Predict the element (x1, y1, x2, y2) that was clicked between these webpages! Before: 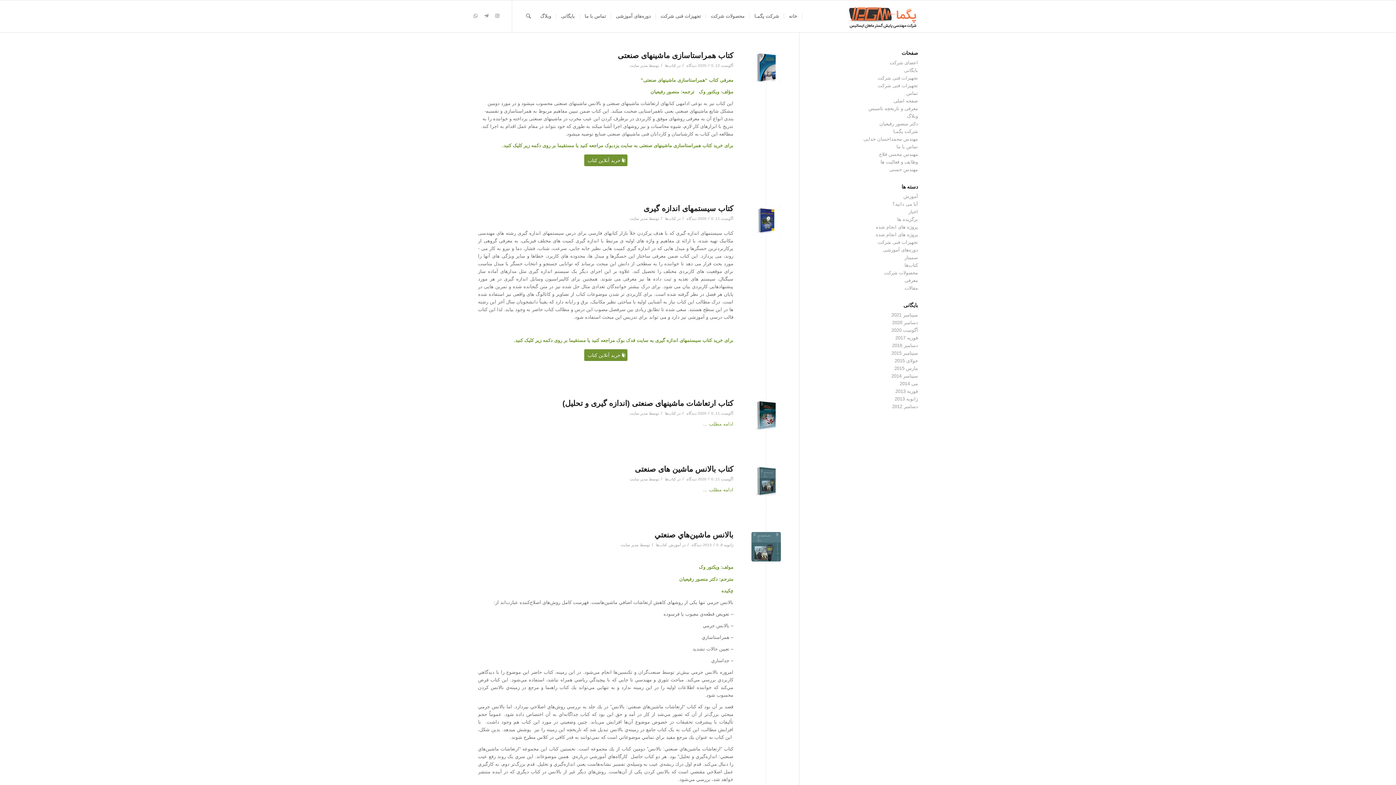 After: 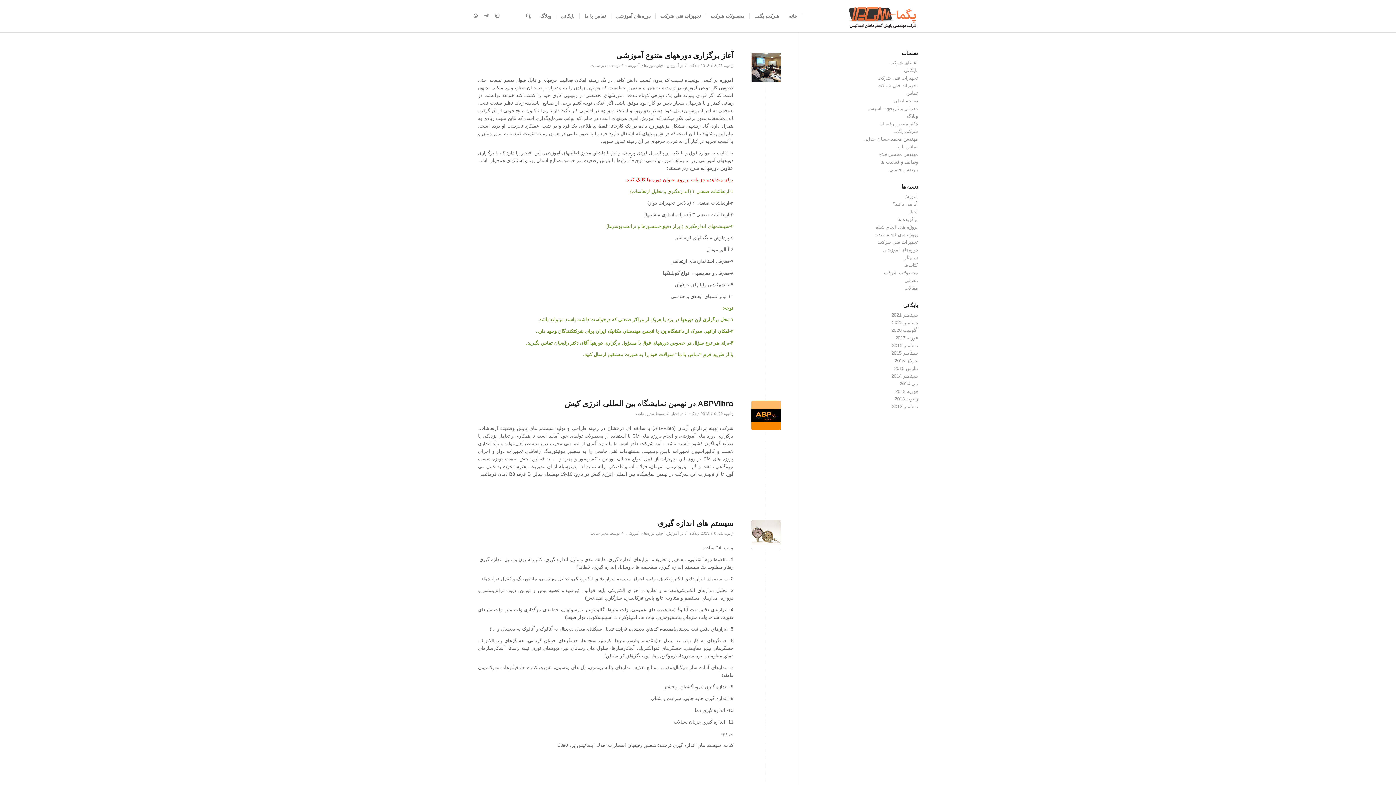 Action: bbox: (894, 396, 918, 401) label: ژانویه 2013